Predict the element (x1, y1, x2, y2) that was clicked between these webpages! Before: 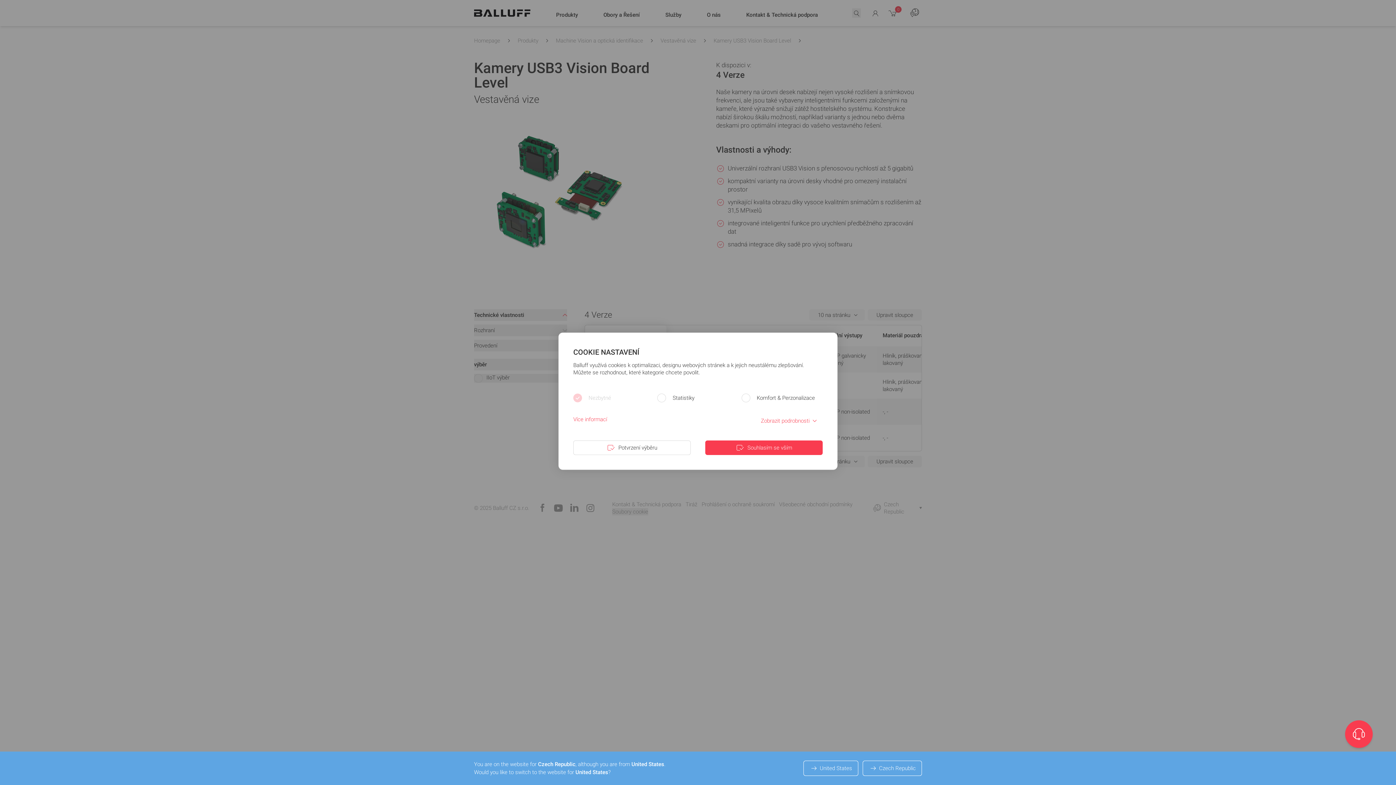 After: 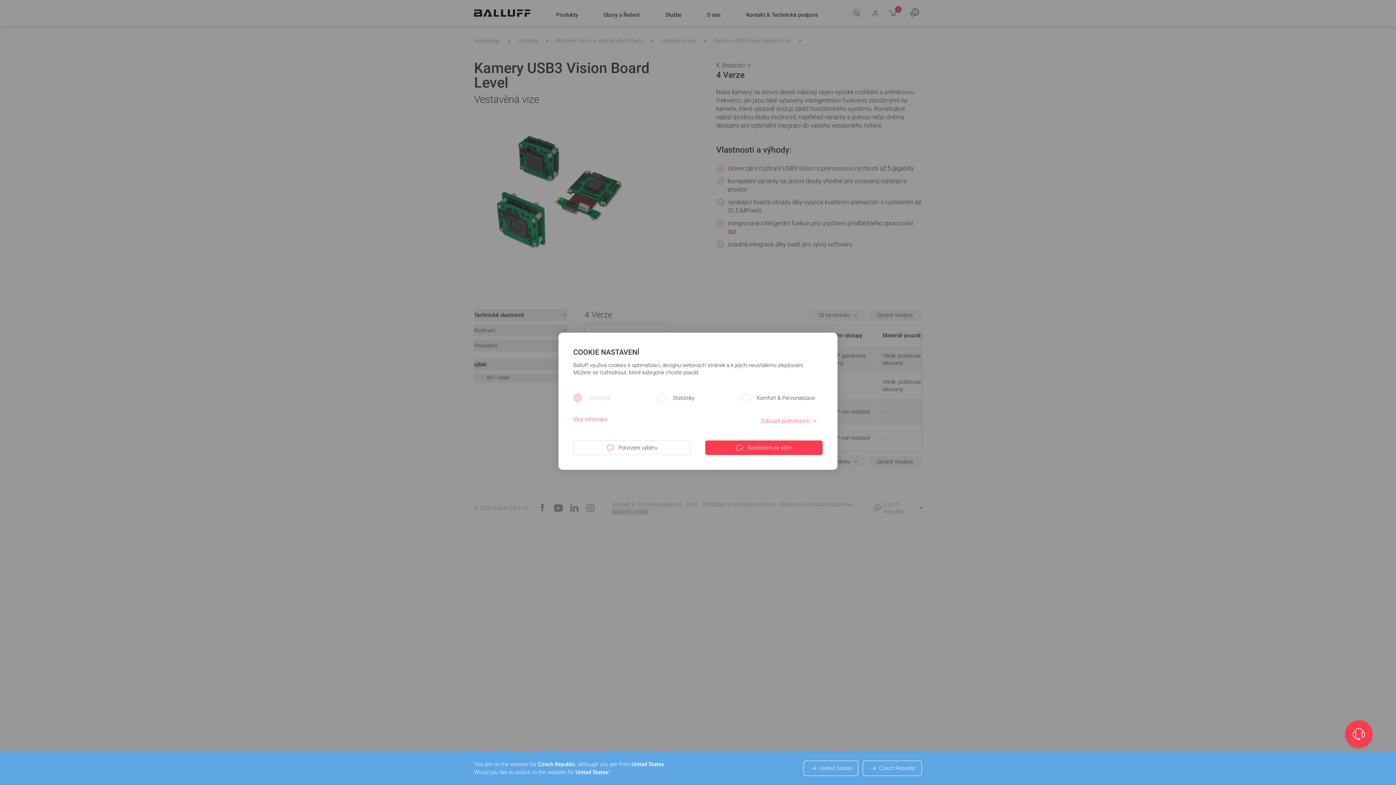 Action: label: Více informací bbox: (573, 416, 607, 422)